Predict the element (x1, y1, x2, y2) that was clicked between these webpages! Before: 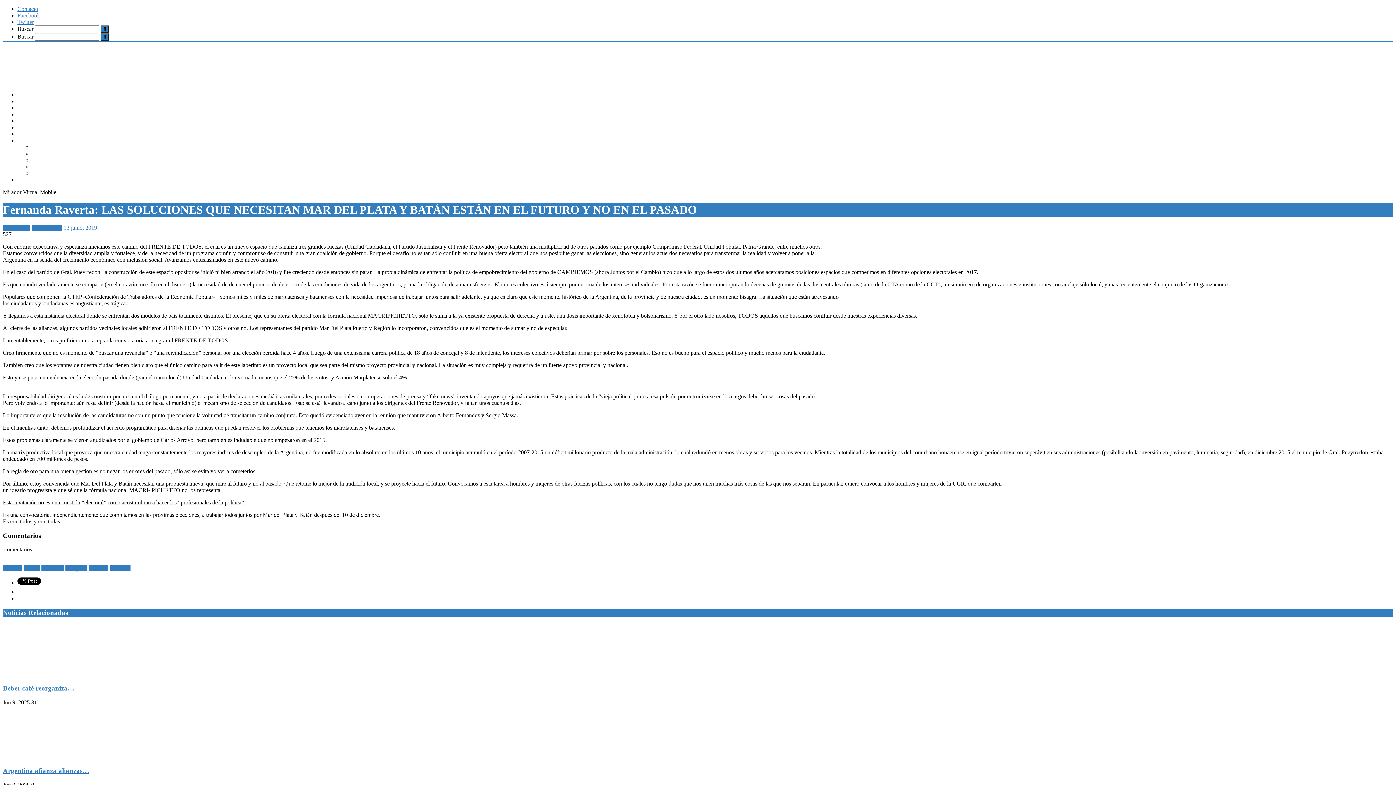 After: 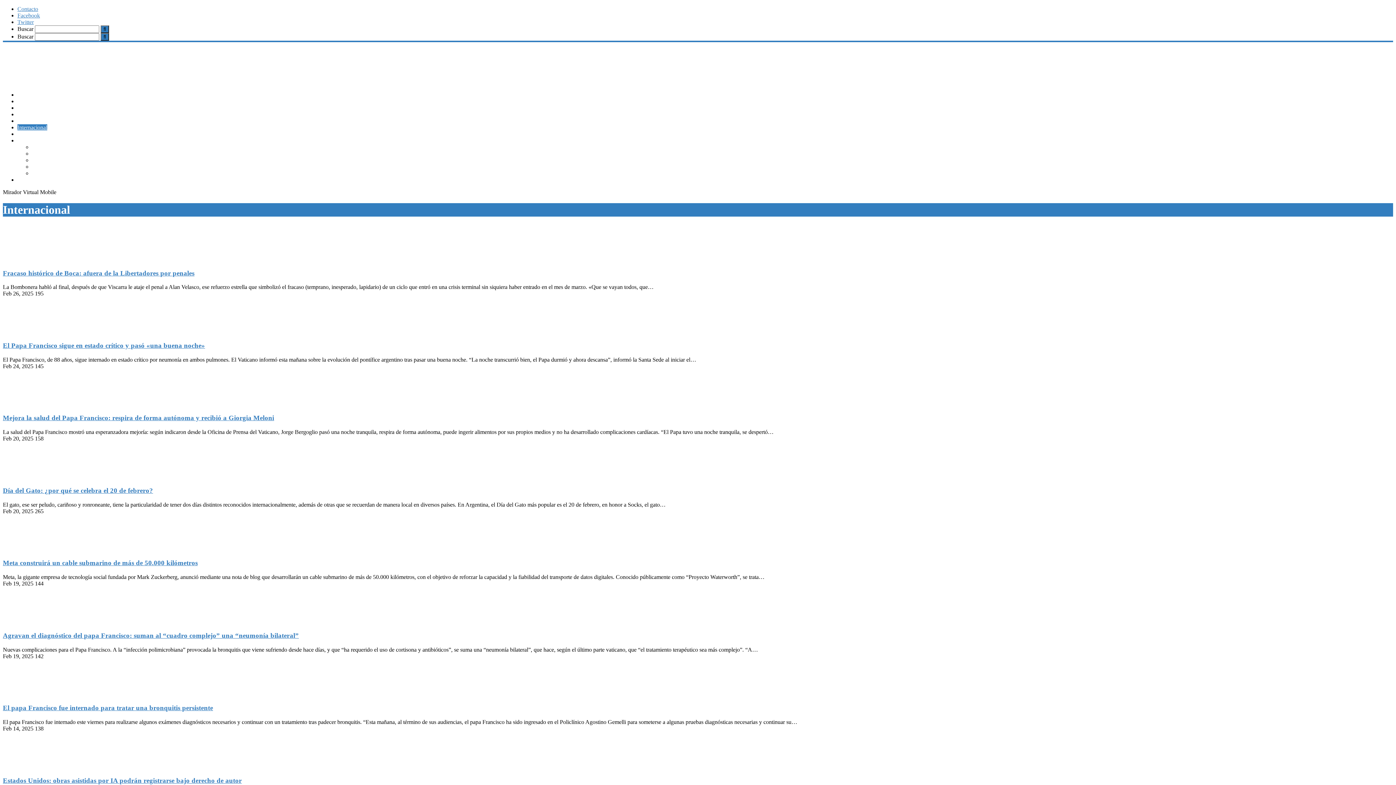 Action: label: Internacional bbox: (17, 124, 47, 130)